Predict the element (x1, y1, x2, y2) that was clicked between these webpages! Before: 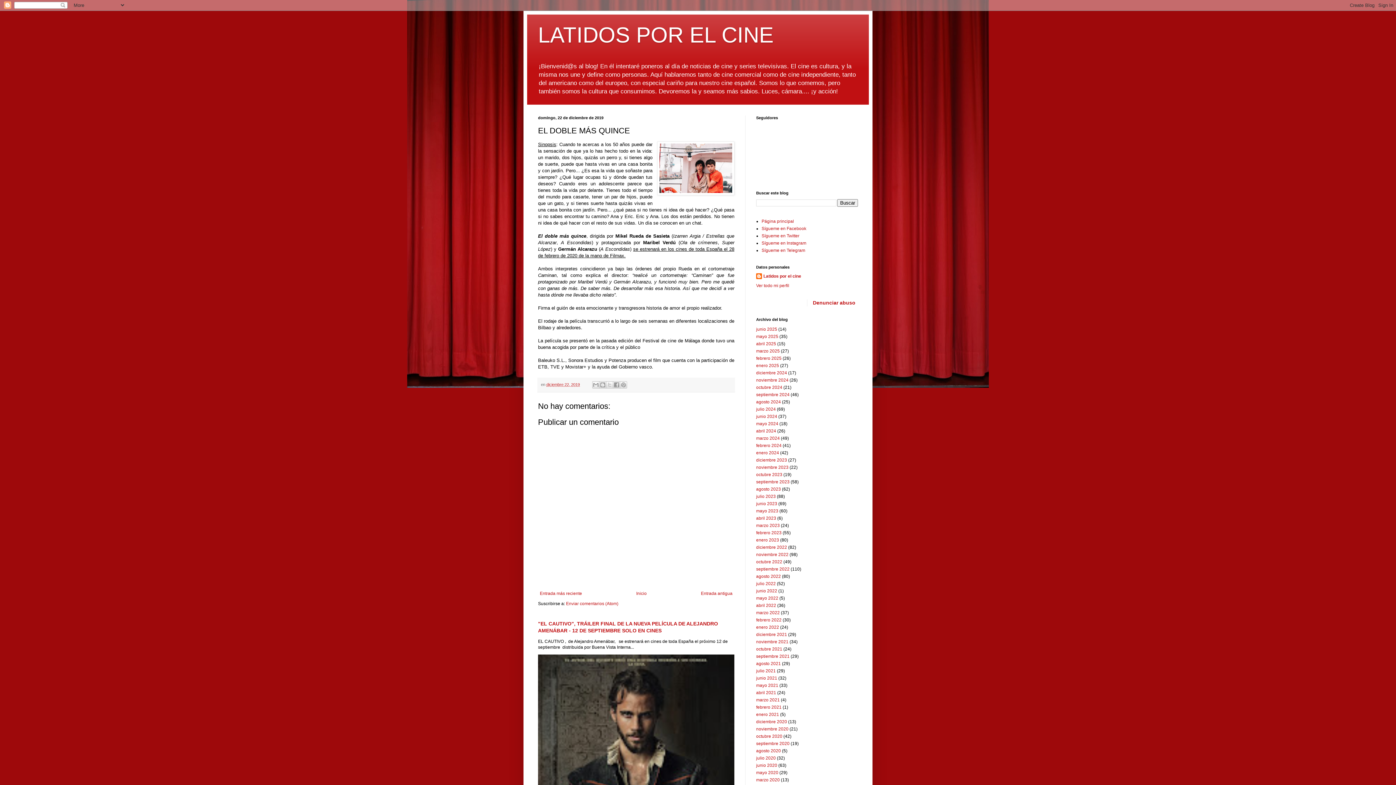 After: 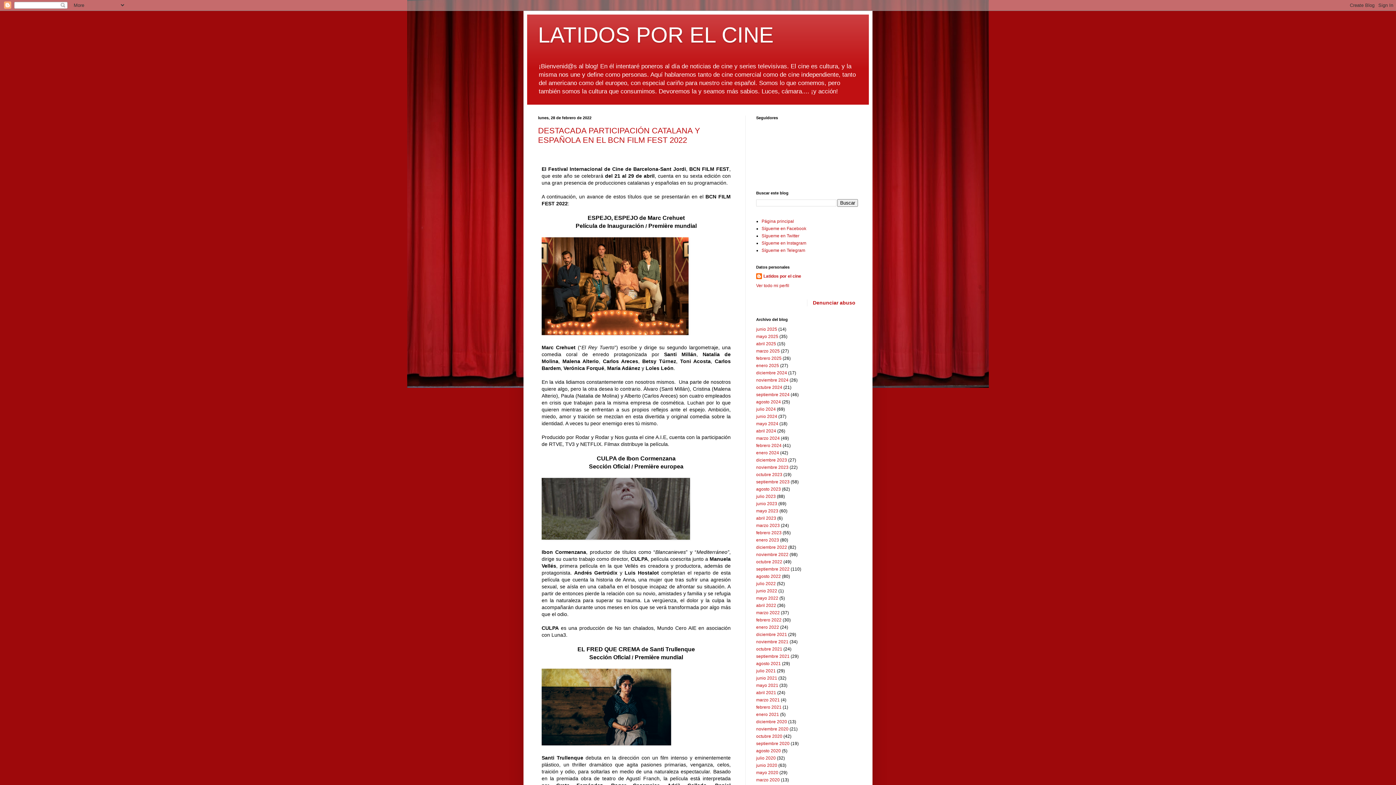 Action: bbox: (756, 617, 781, 623) label: febrero 2022